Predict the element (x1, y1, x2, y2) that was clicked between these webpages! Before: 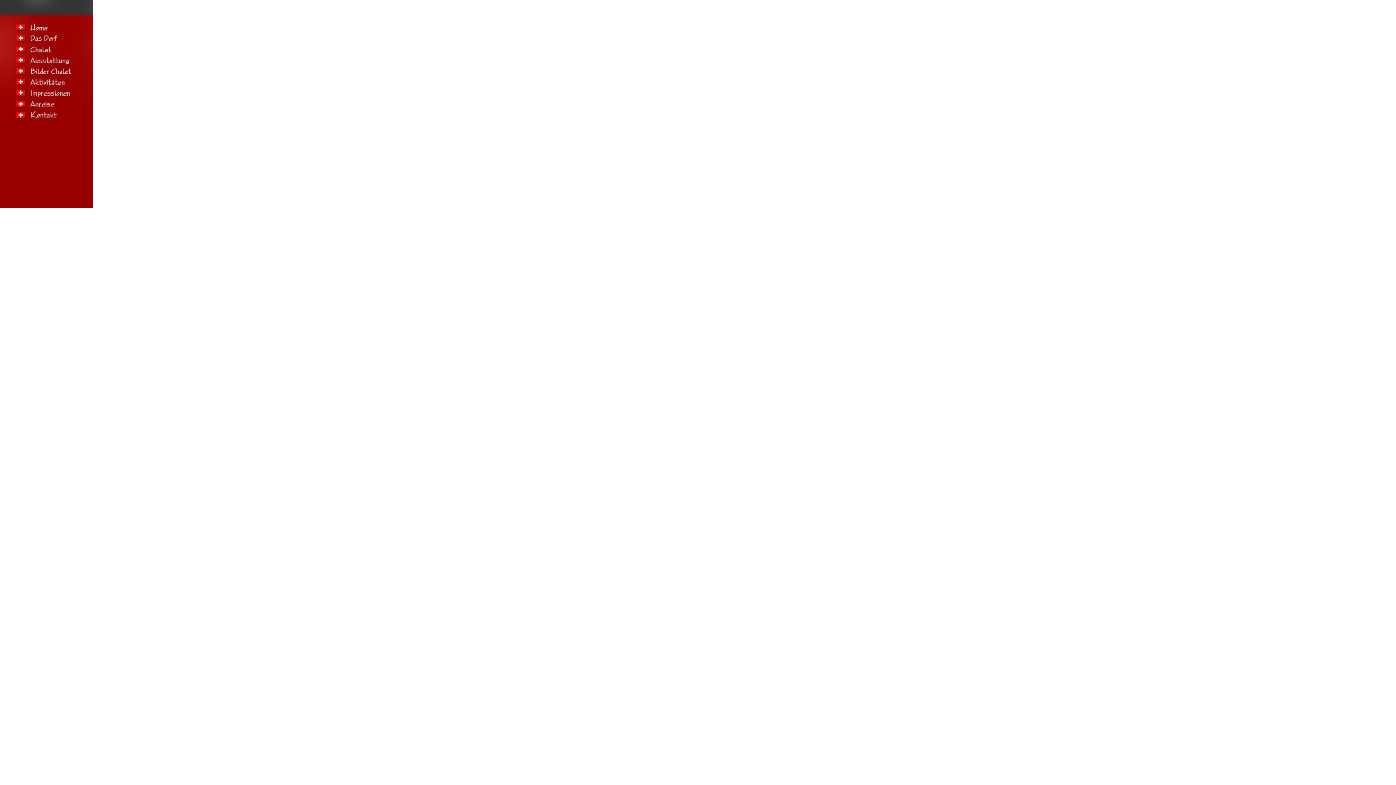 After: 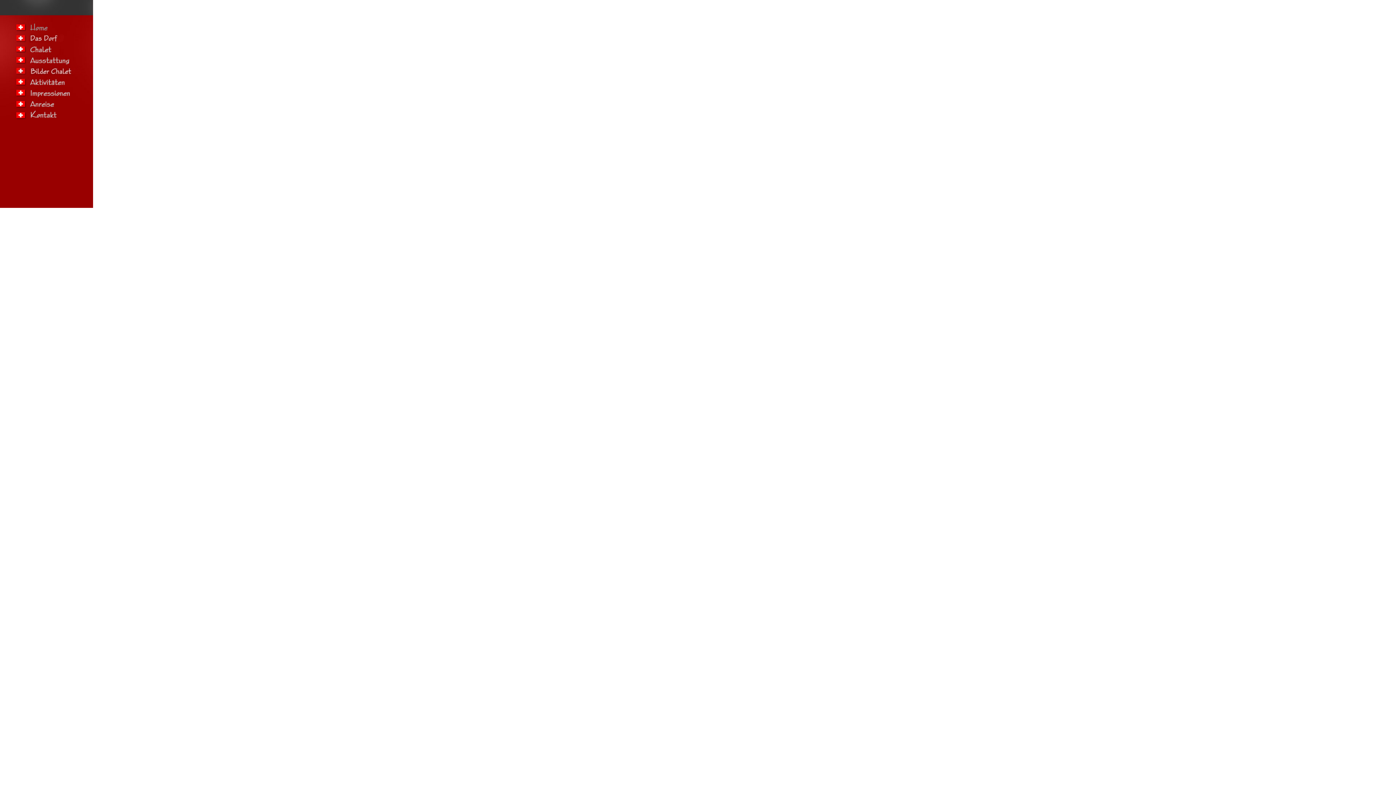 Action: bbox: (0, 27, 93, 33)